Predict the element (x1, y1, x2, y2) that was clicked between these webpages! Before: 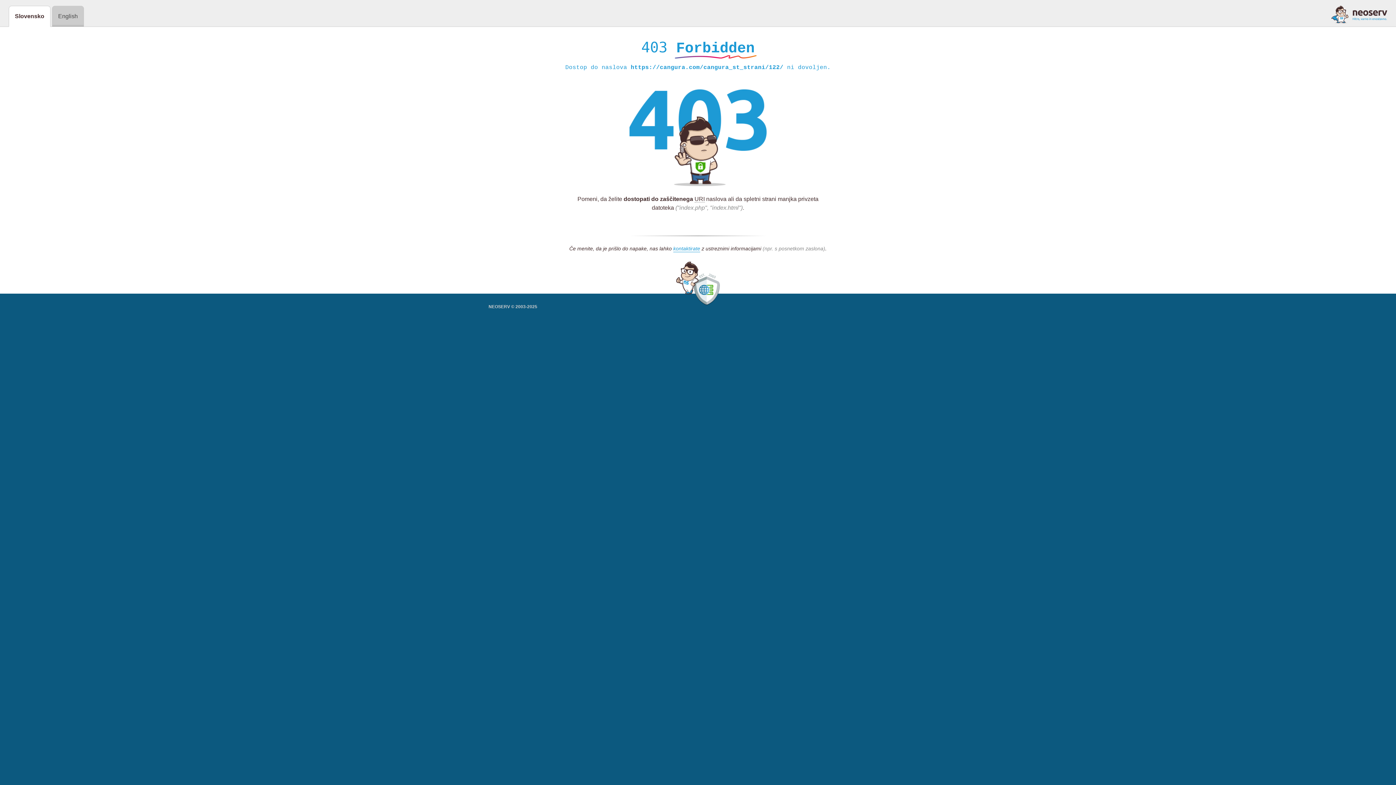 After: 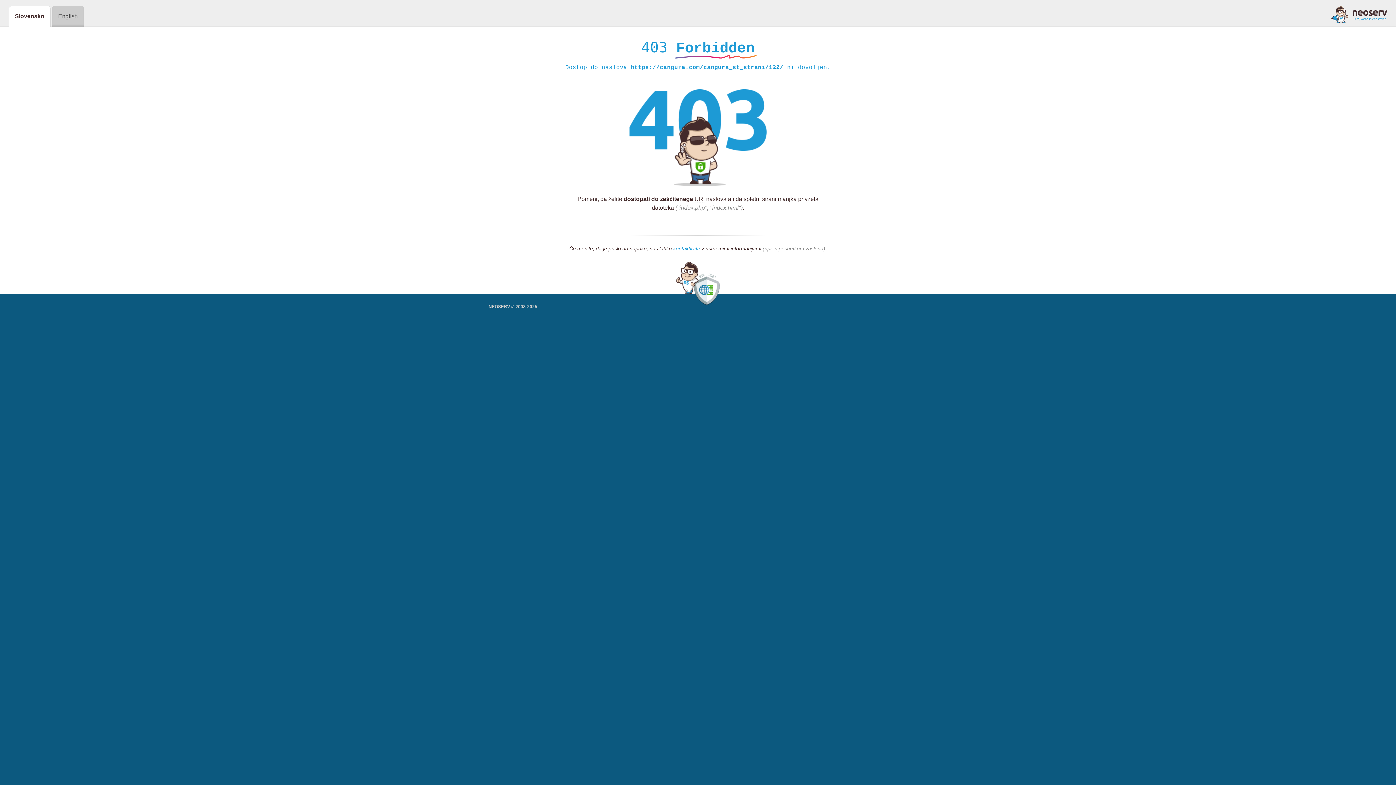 Action: bbox: (1331, 5, 1387, 23)